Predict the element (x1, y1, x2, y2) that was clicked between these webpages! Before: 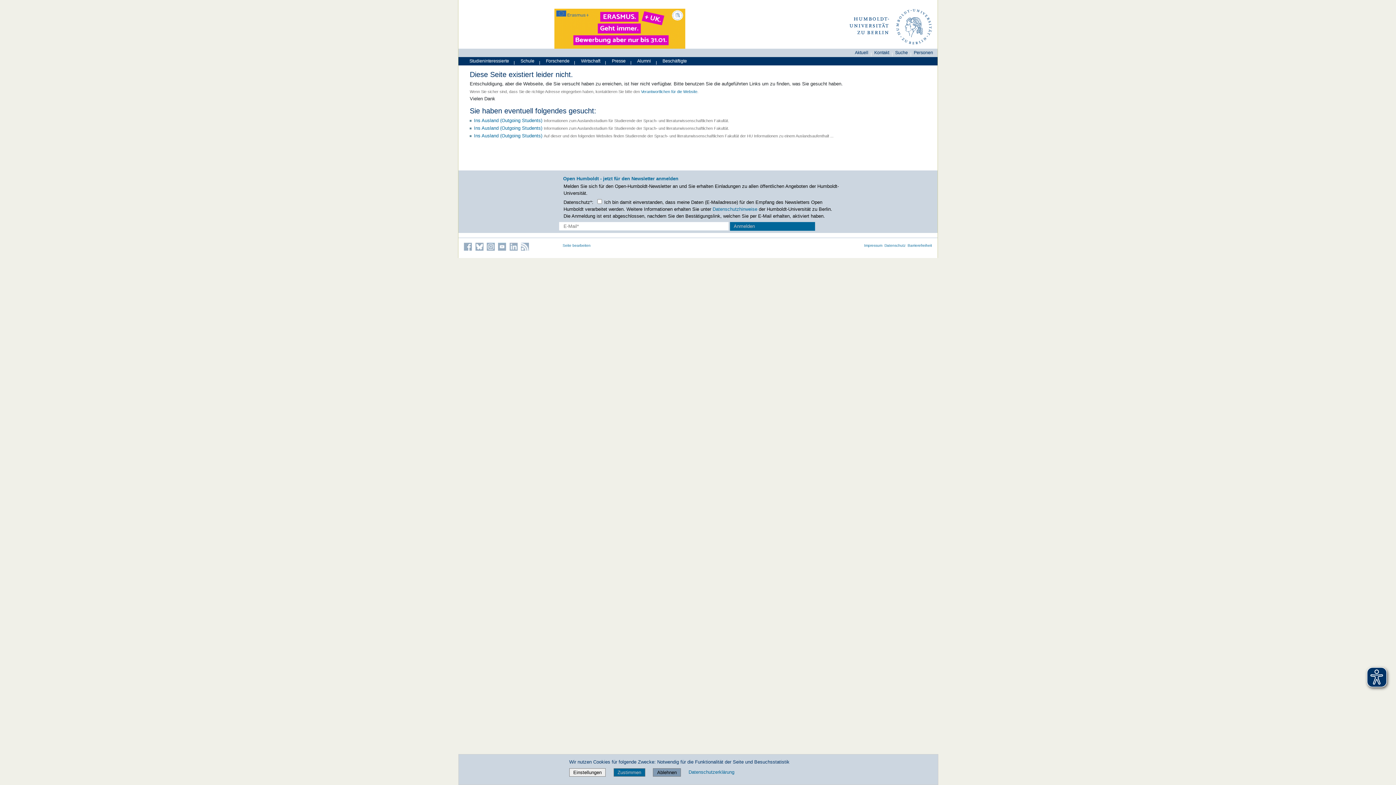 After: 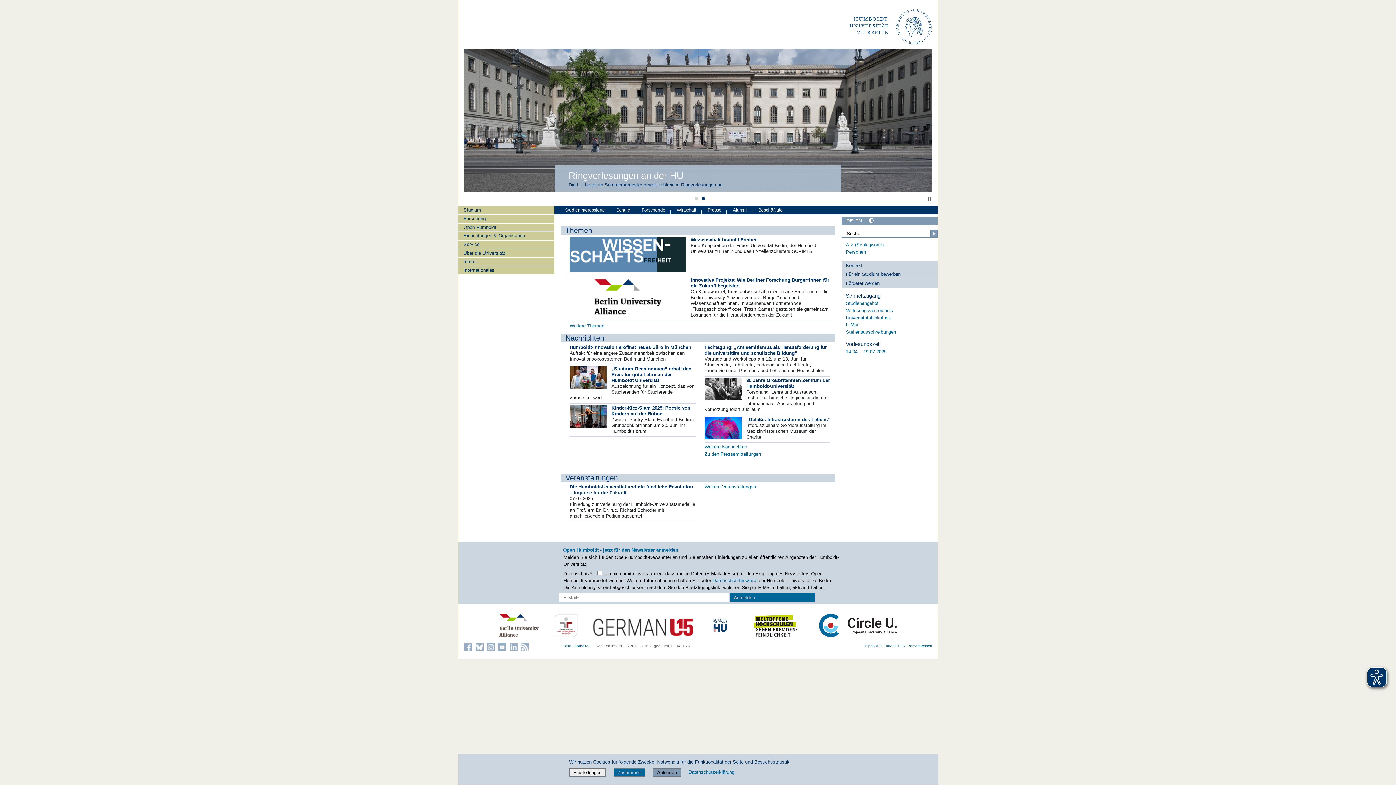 Action: bbox: (849, 6, 934, 48)